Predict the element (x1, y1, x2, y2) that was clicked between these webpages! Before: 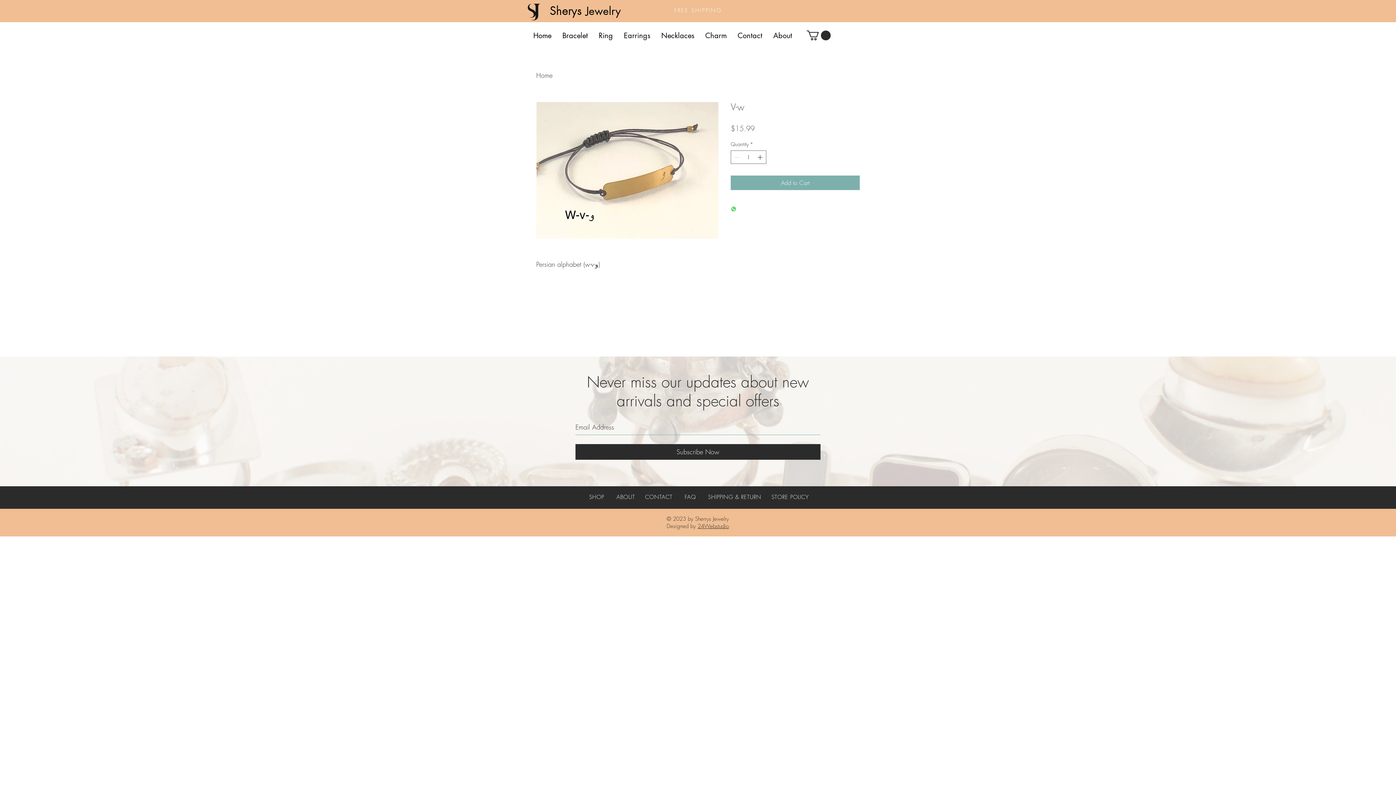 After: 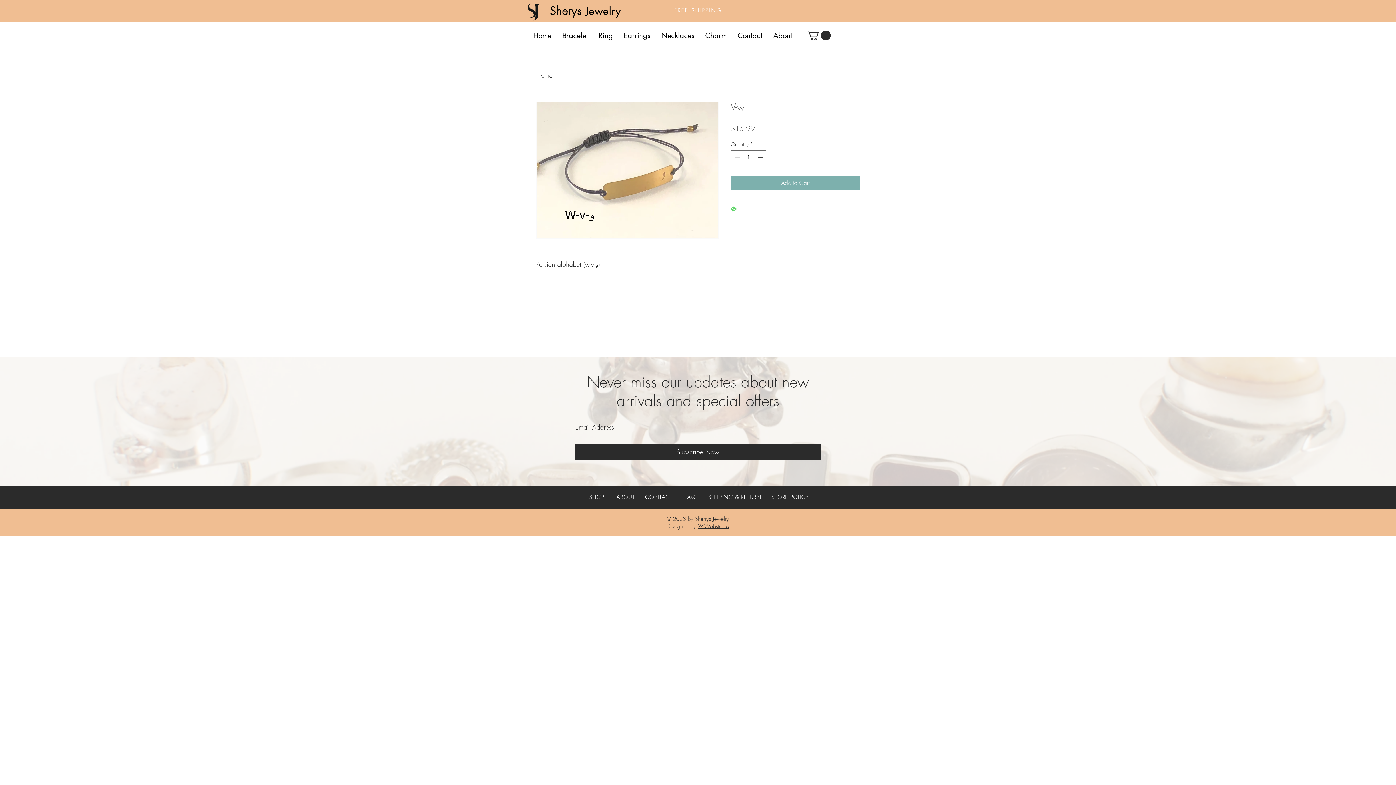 Action: bbox: (806, 30, 830, 40)